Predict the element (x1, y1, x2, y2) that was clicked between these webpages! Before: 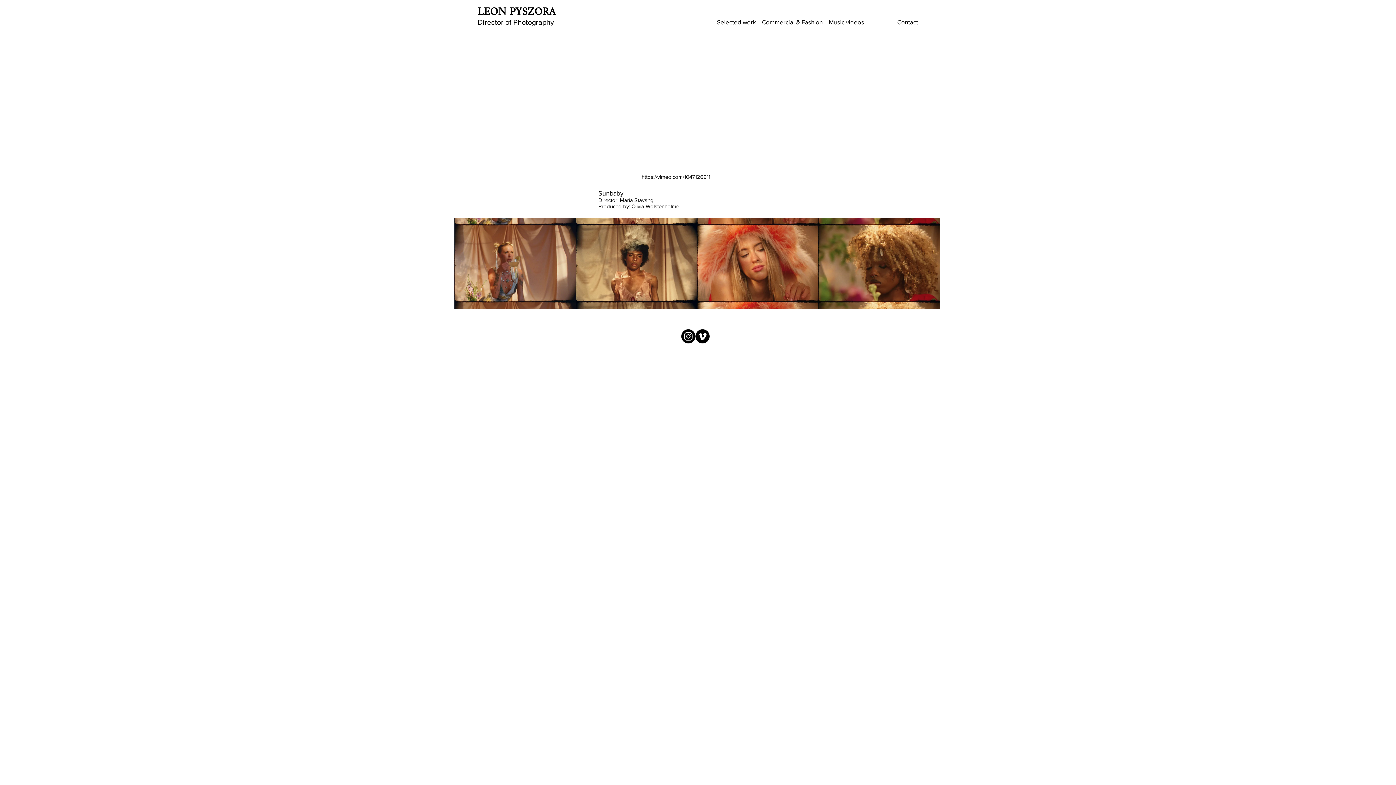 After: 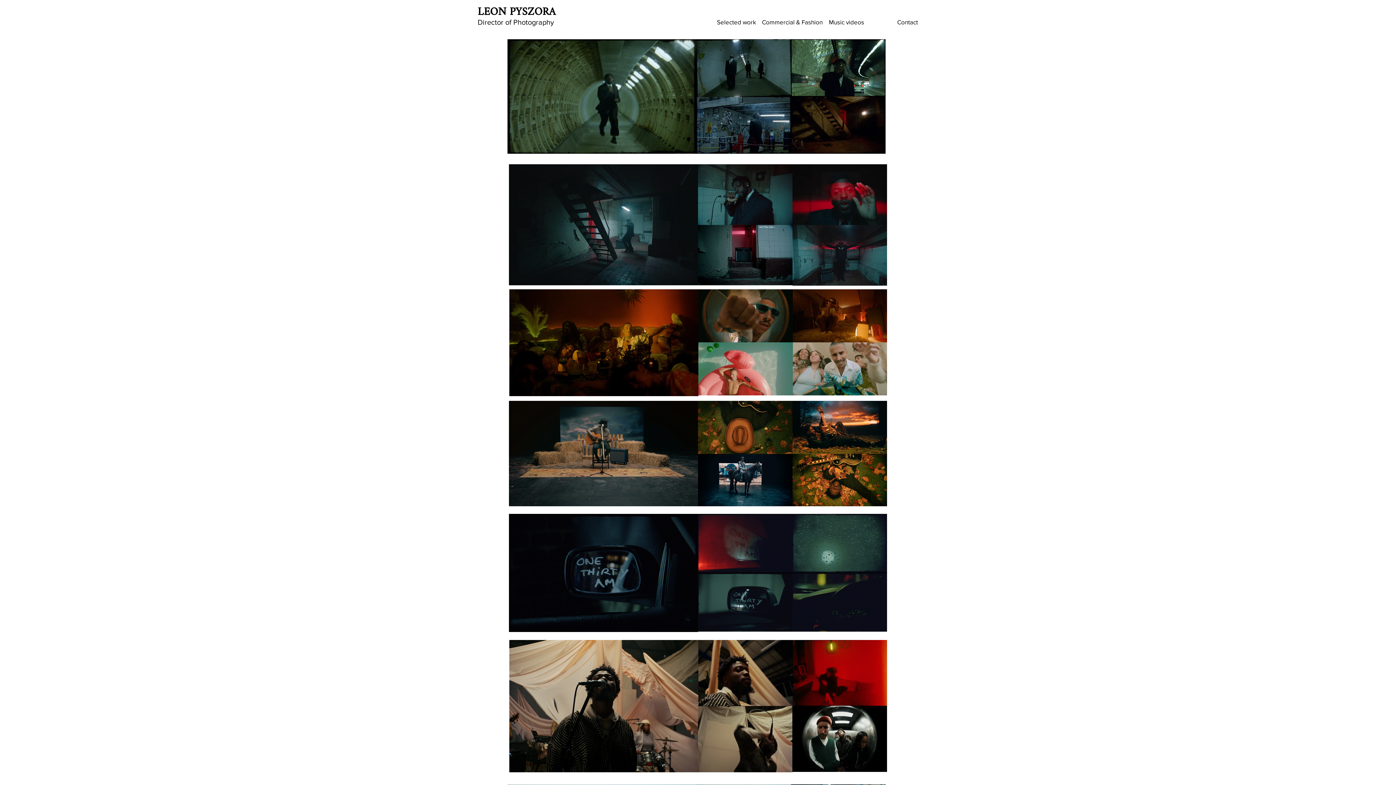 Action: label: Music videos bbox: (829, 18, 864, 25)